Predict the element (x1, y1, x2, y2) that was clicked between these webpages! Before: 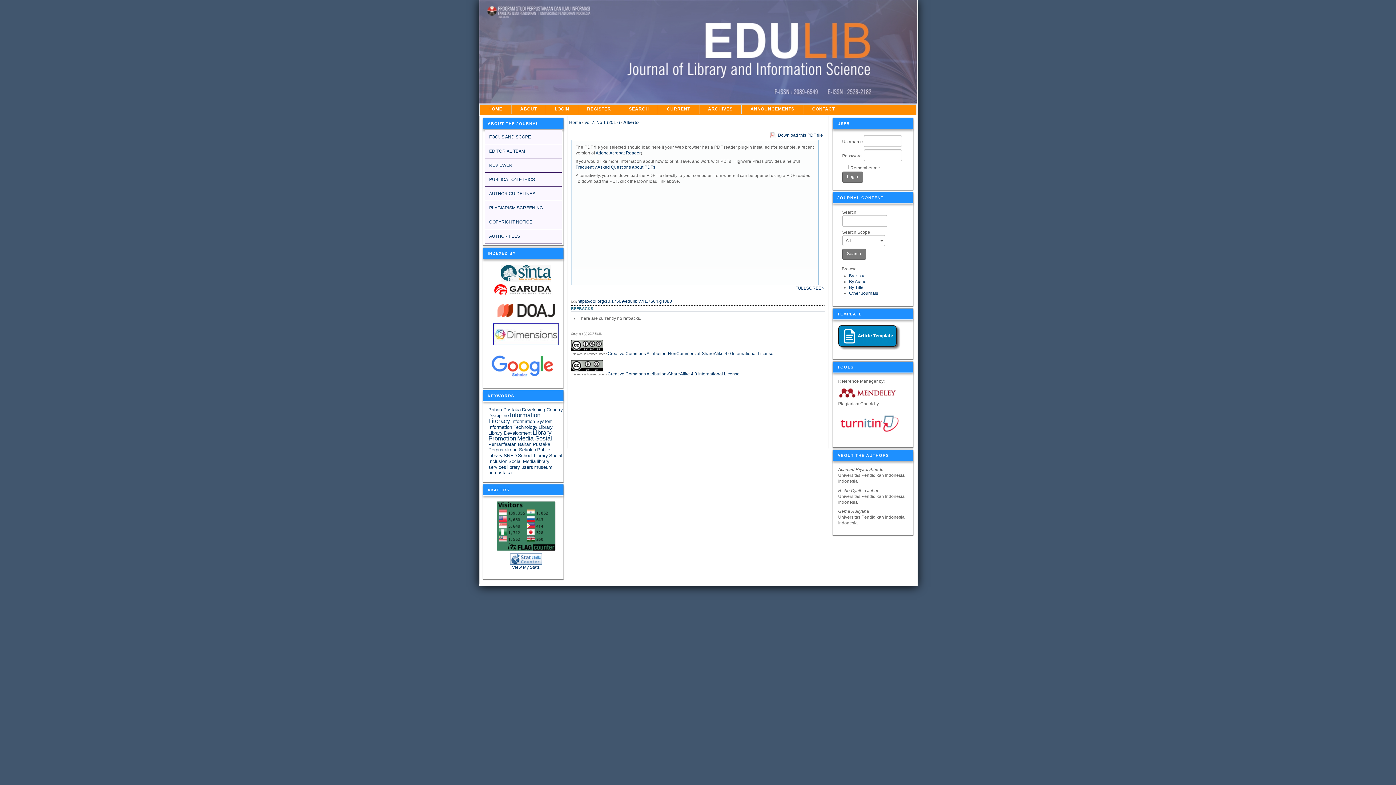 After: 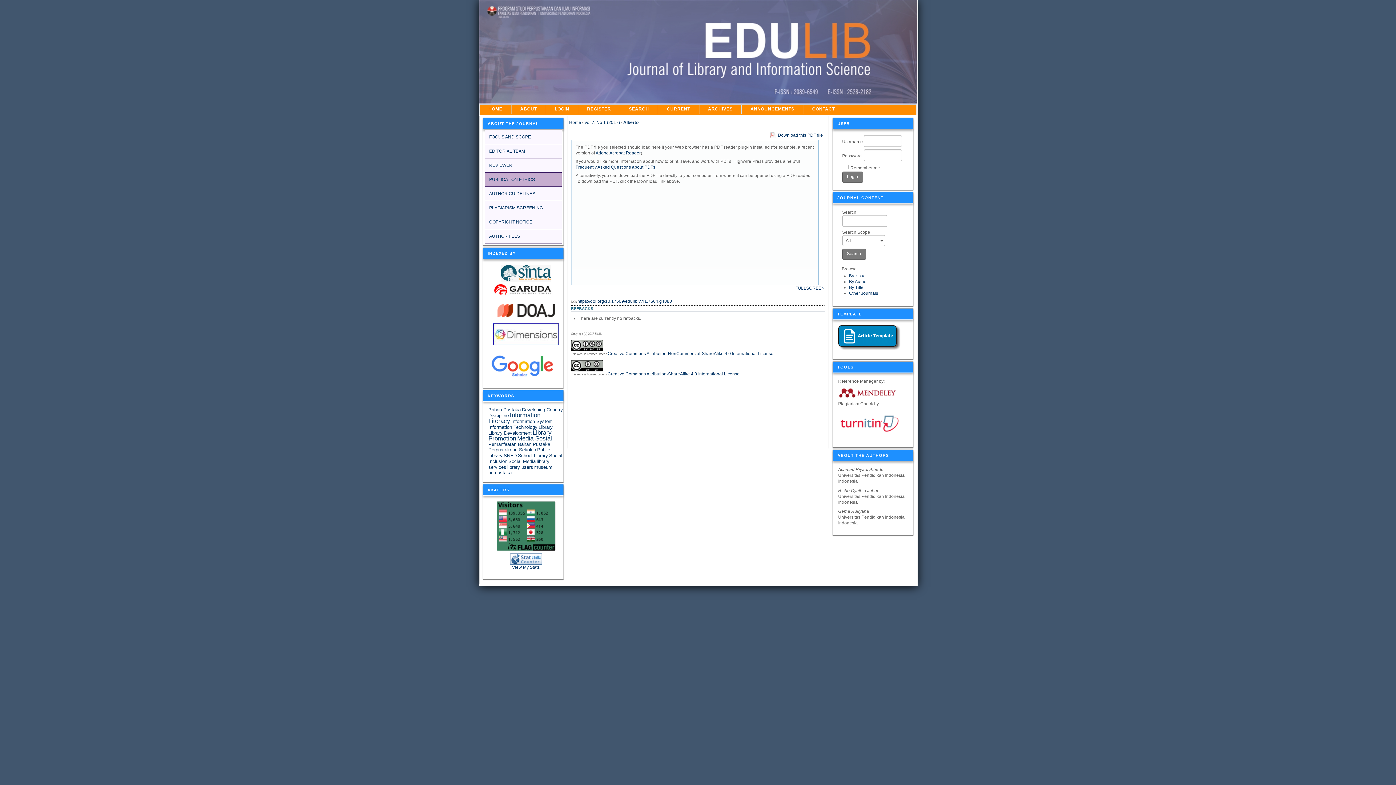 Action: bbox: (484, 172, 561, 186) label: PUBLICATION ETHICS